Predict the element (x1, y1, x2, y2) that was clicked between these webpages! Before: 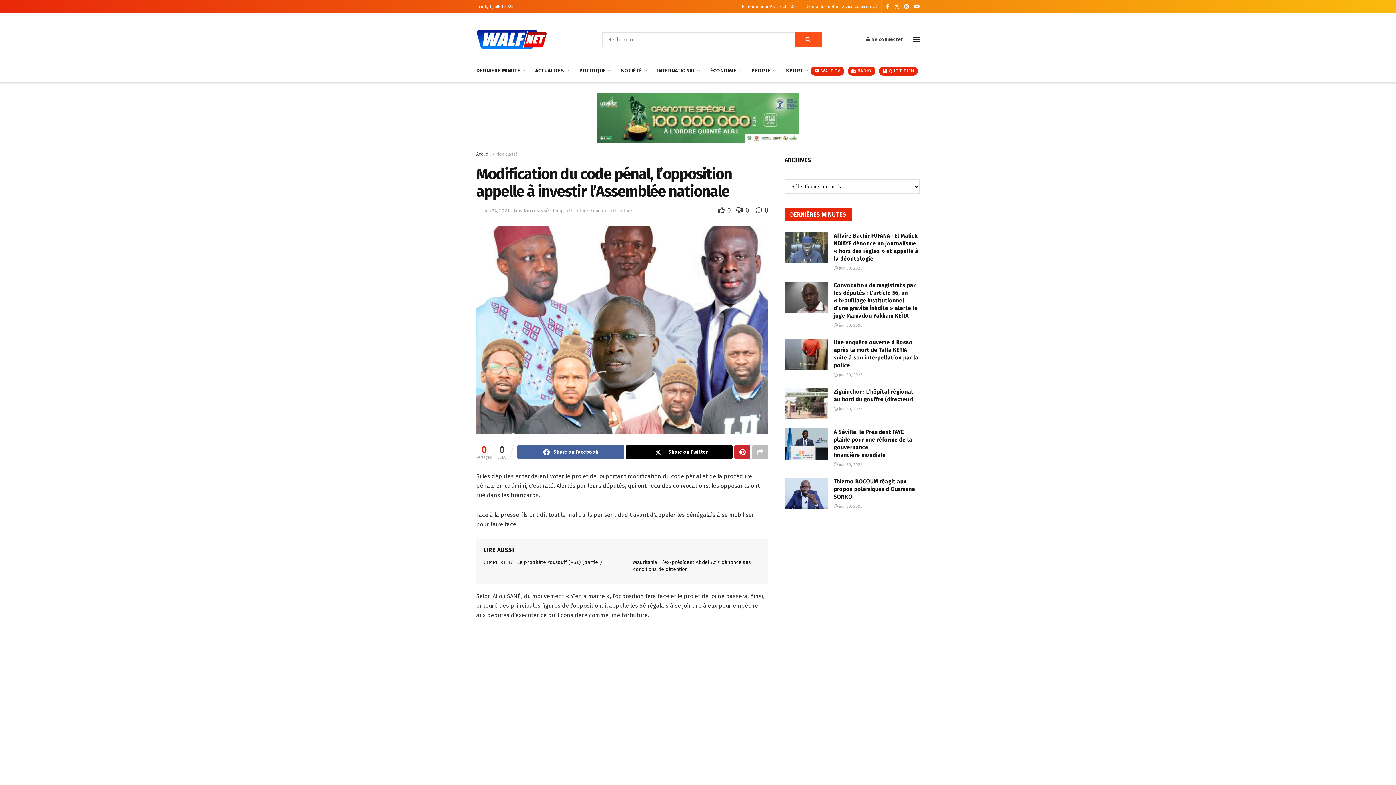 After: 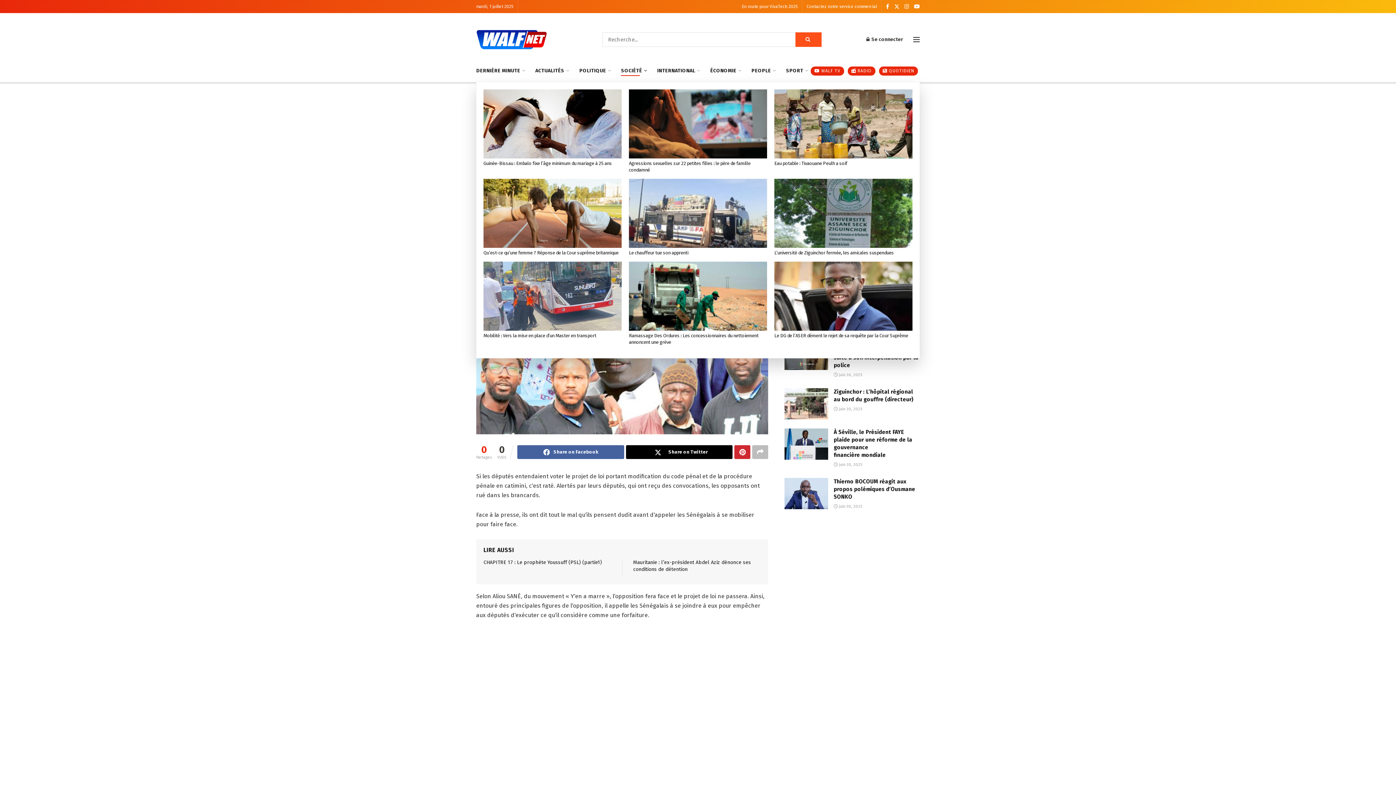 Action: bbox: (621, 65, 646, 76) label: SOCIÉTÉ